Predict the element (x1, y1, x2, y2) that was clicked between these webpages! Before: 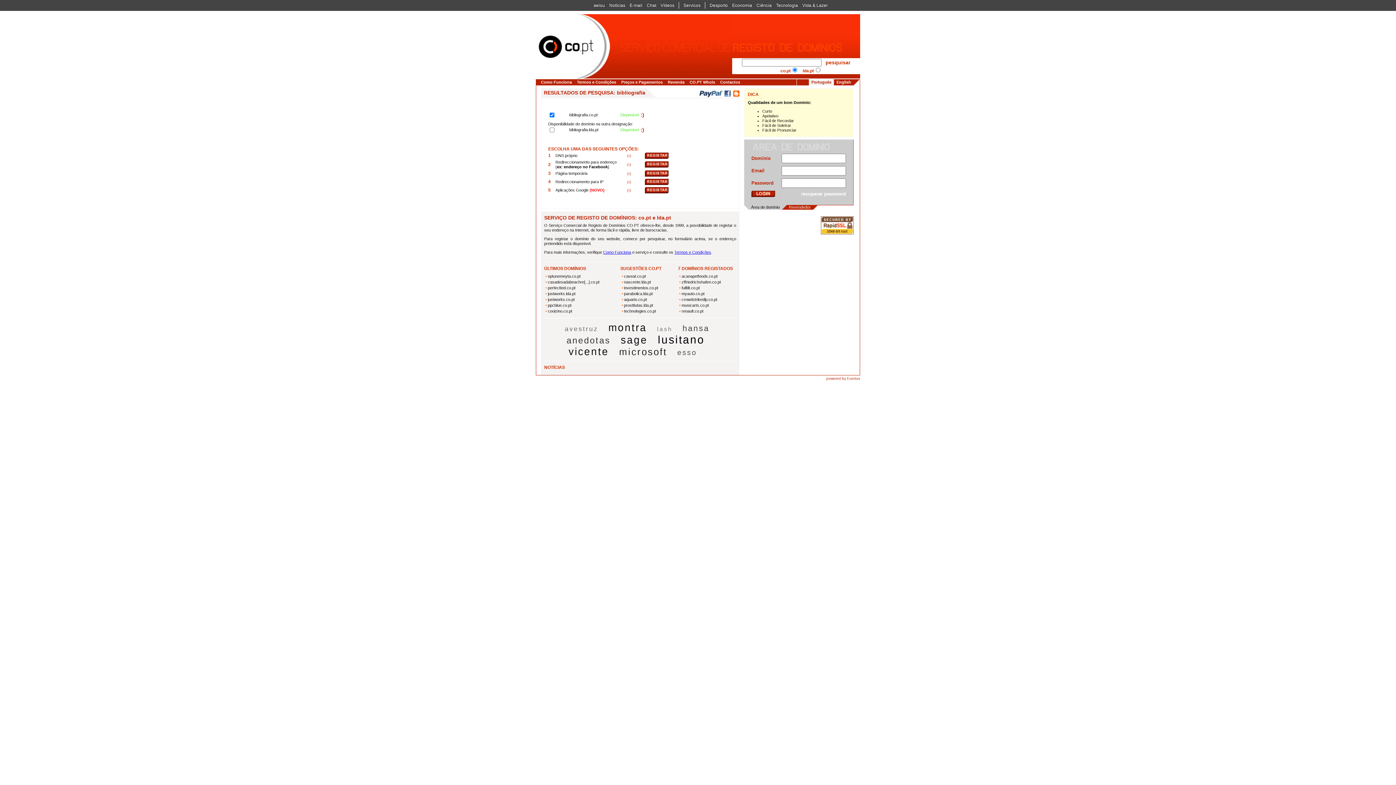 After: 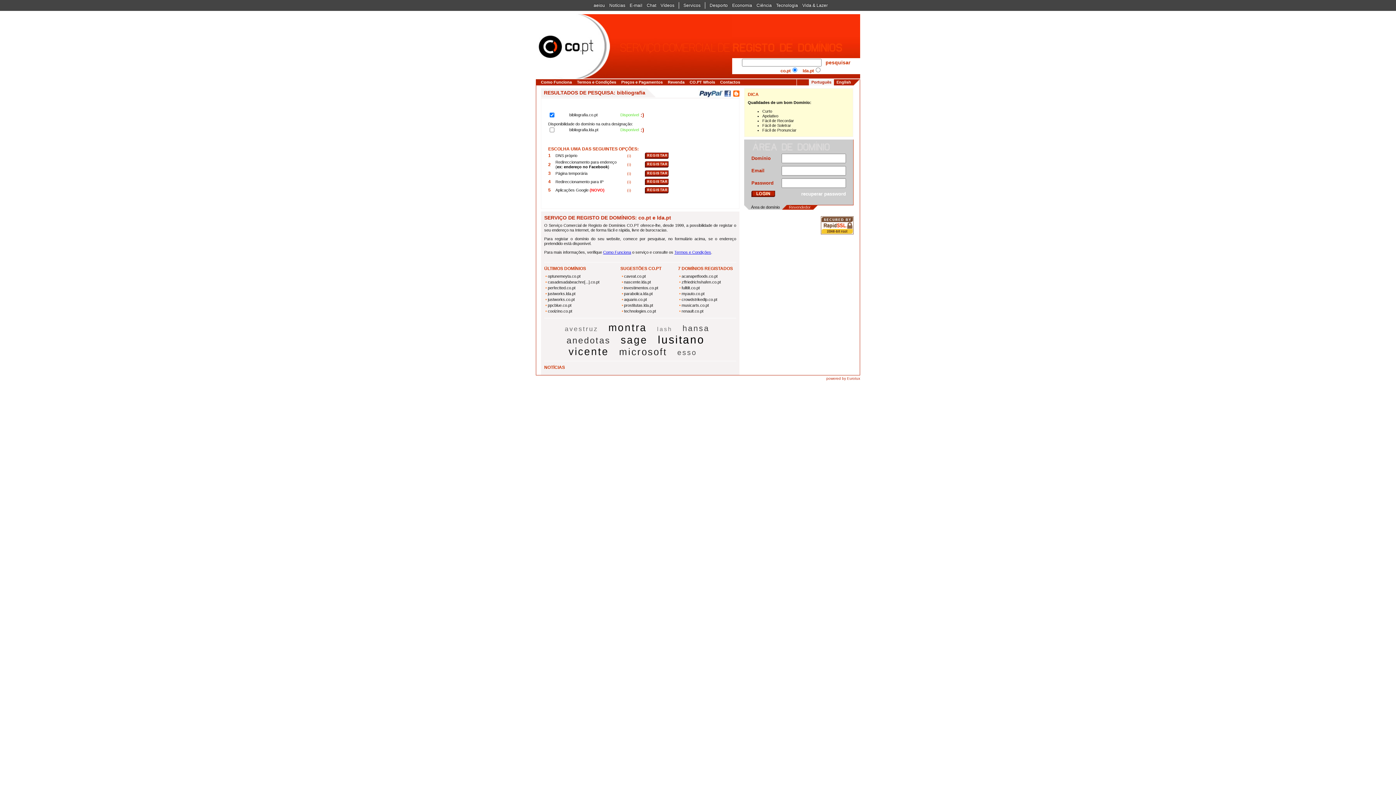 Action: label: justworks.co.pt bbox: (548, 297, 574, 301)